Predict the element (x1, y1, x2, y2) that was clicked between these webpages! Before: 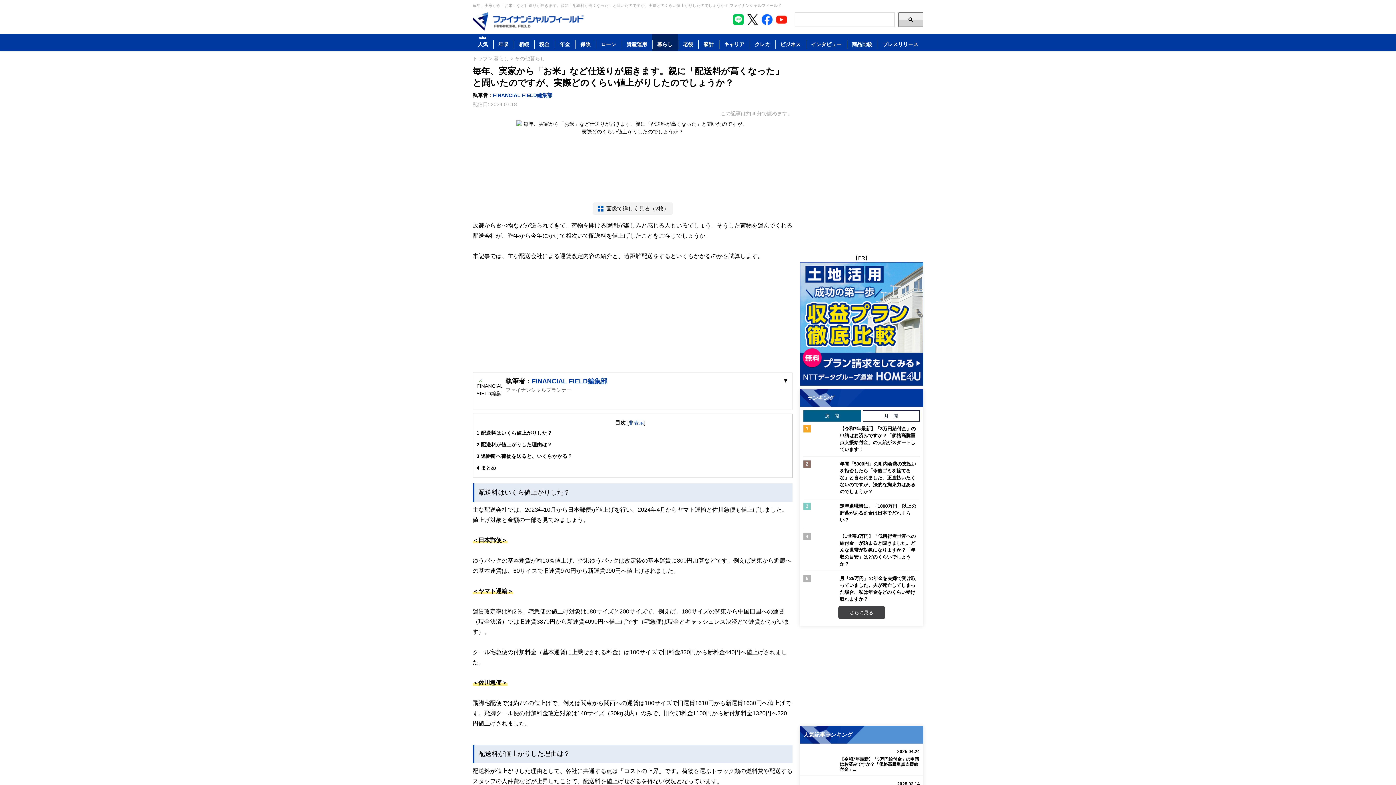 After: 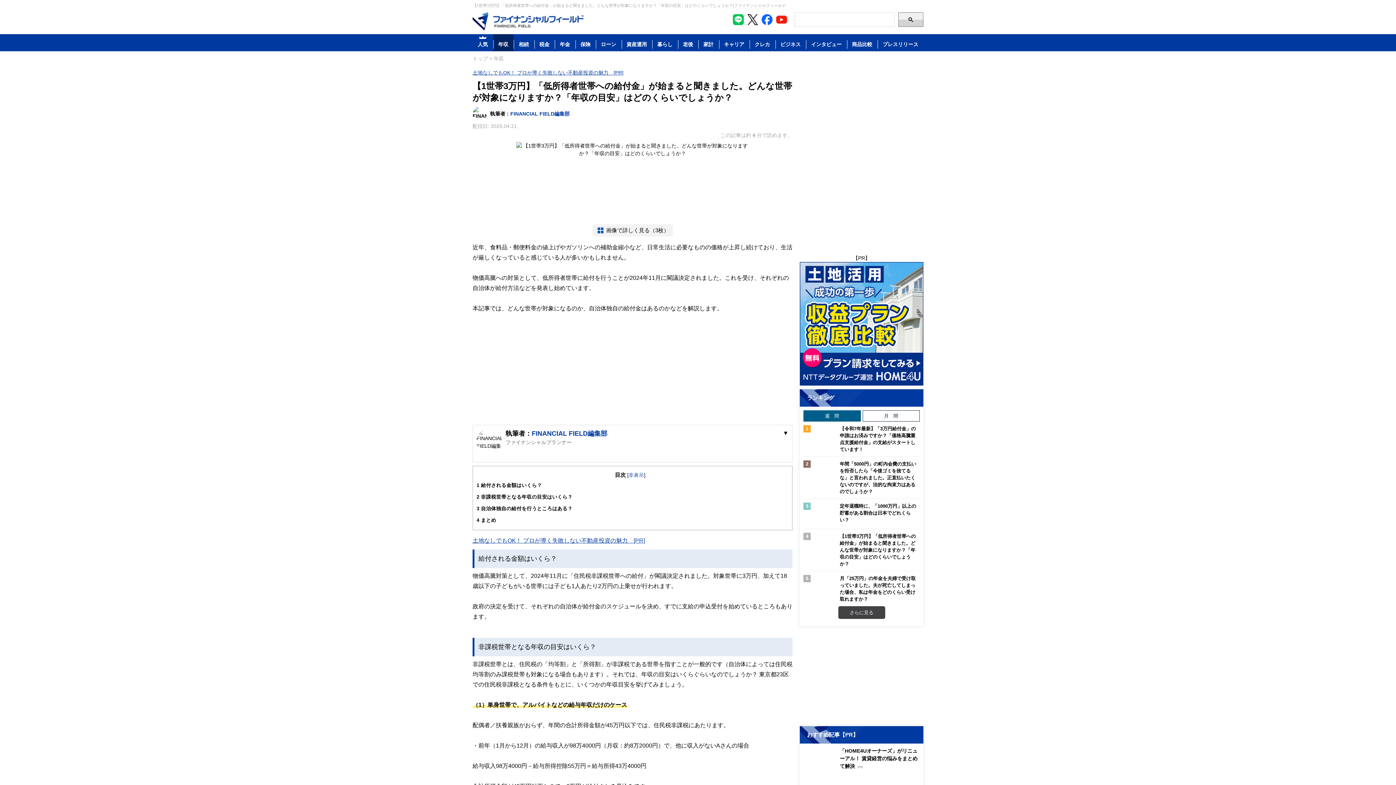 Action: bbox: (840, 532, 920, 567) label: 【1世帯3万円】「低所得者世帯への給付金」が始まると聞きました。どんな世帯が対象になりますか？「年収の目安」はどのくらいでしょうか？